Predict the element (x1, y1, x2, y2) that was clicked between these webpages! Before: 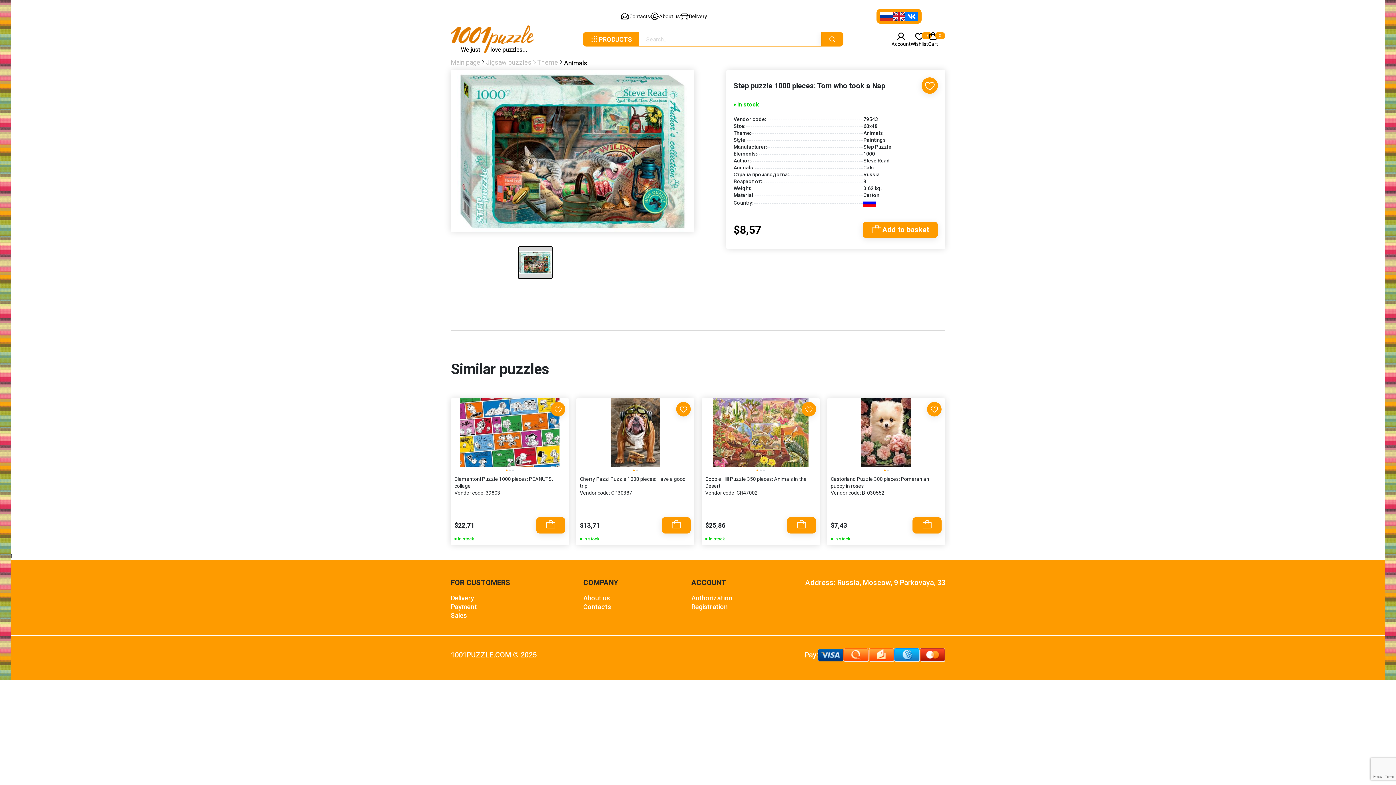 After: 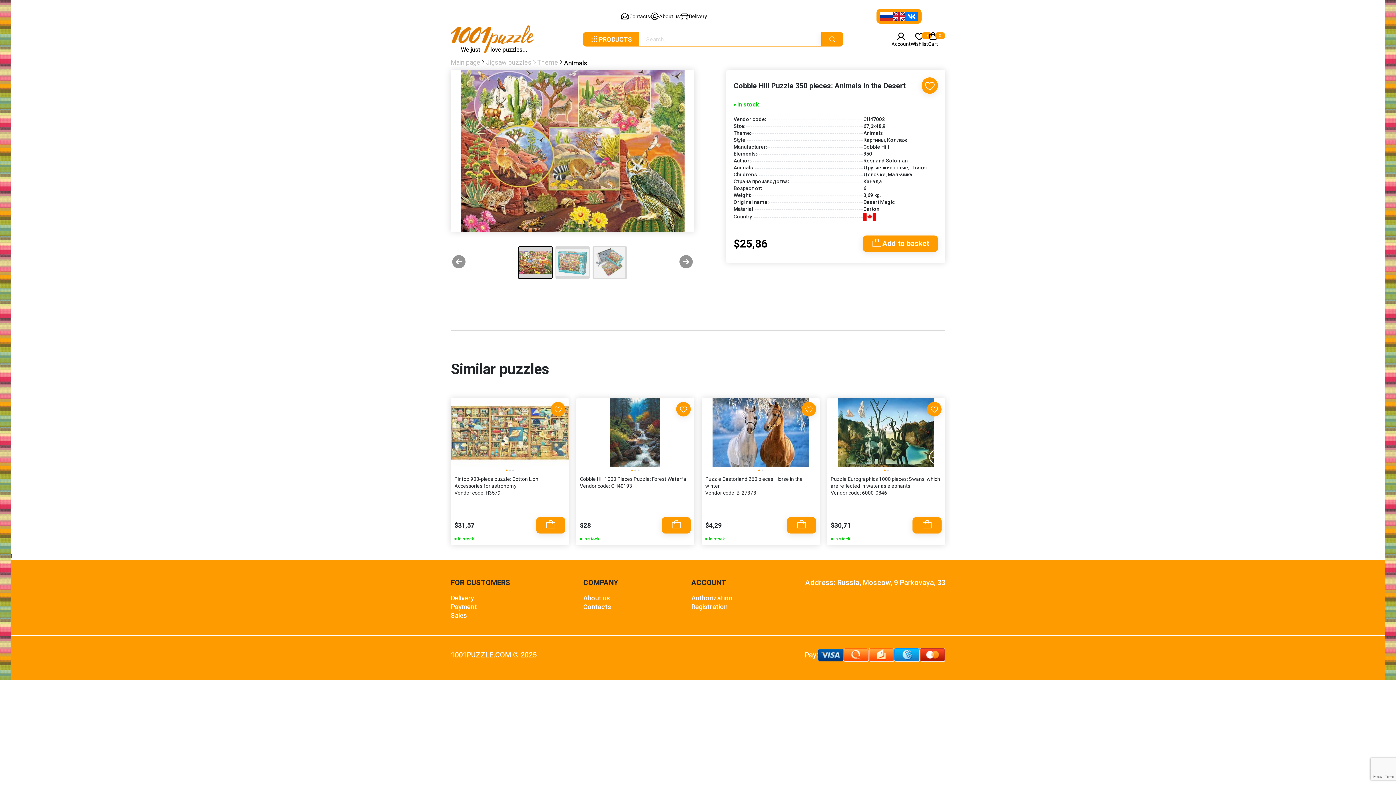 Action: bbox: (701, 398, 820, 471)